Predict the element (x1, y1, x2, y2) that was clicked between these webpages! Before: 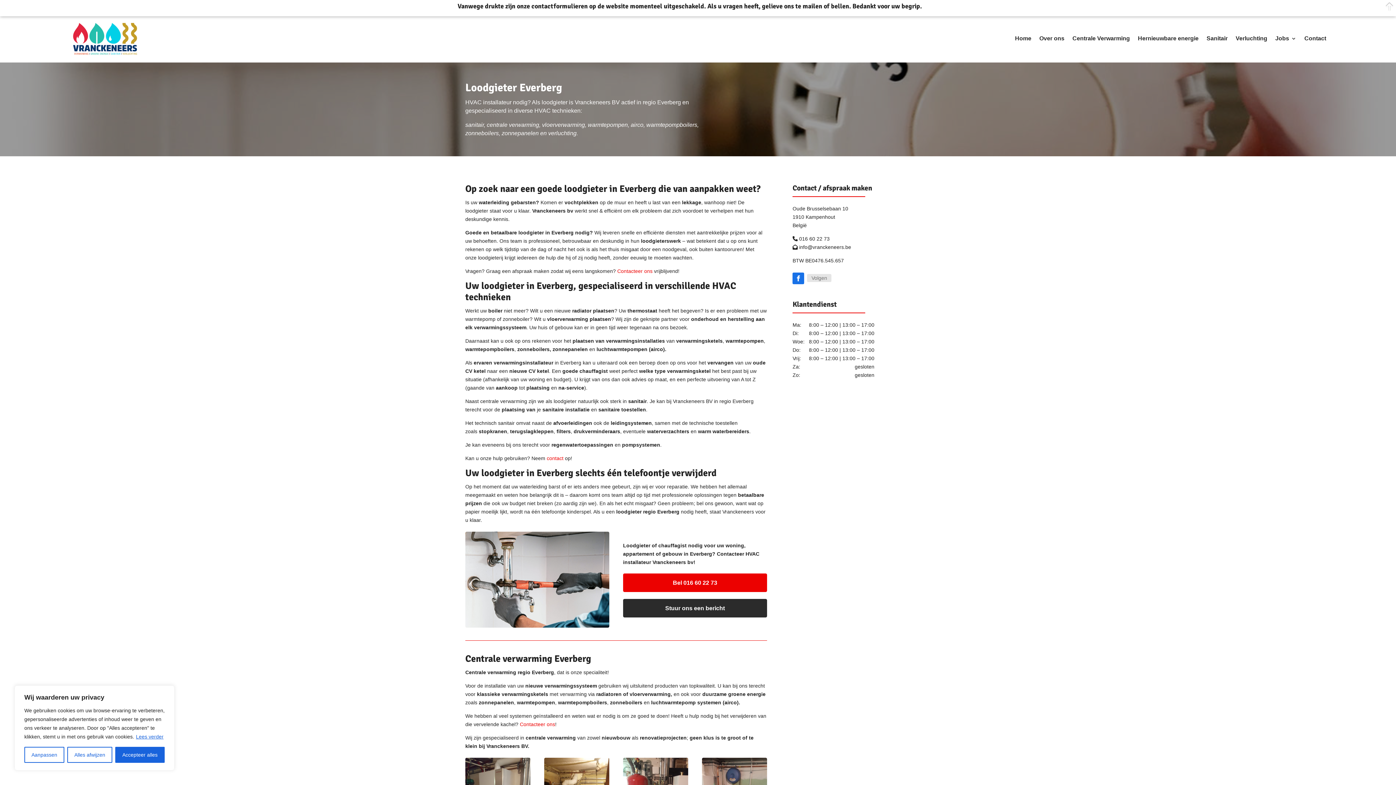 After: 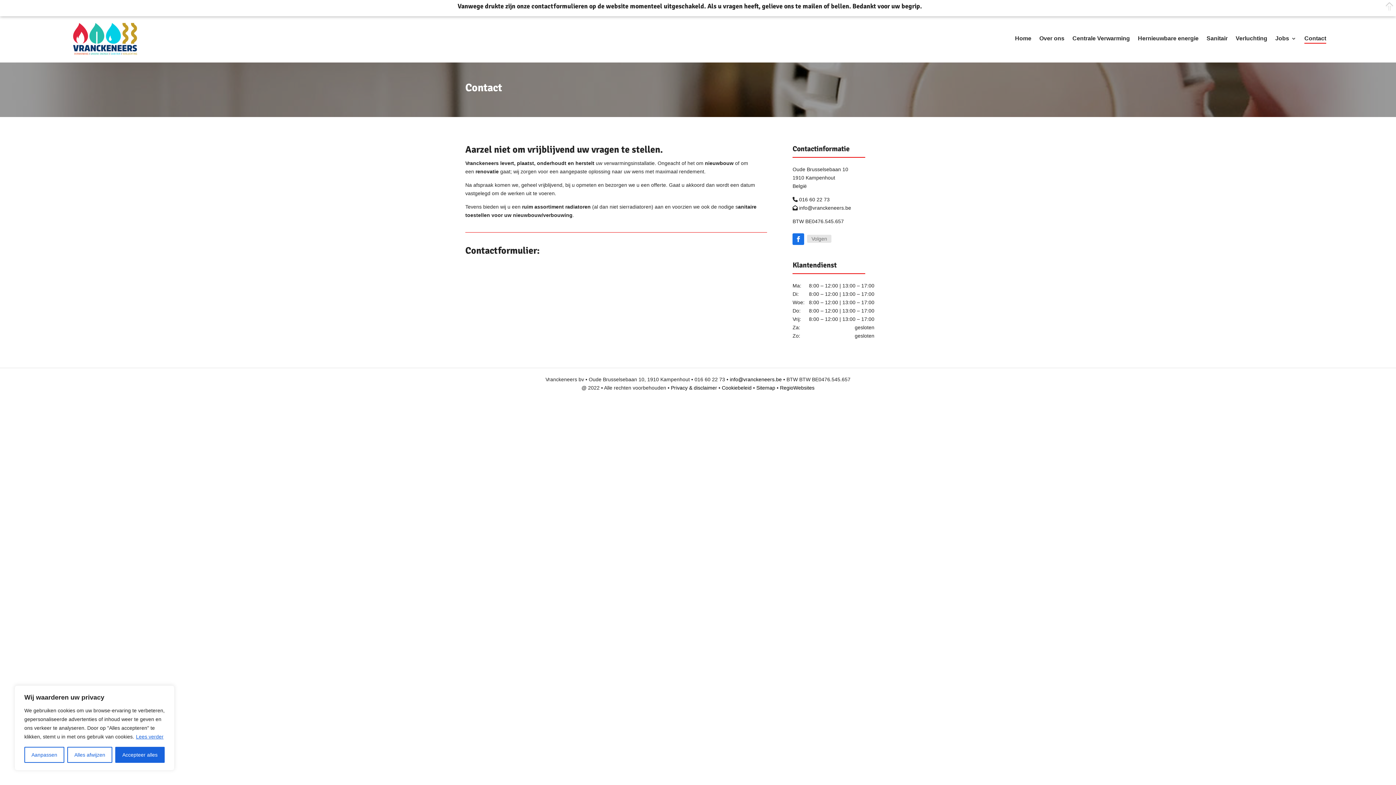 Action: label: Contacteer ons bbox: (520, 721, 555, 727)